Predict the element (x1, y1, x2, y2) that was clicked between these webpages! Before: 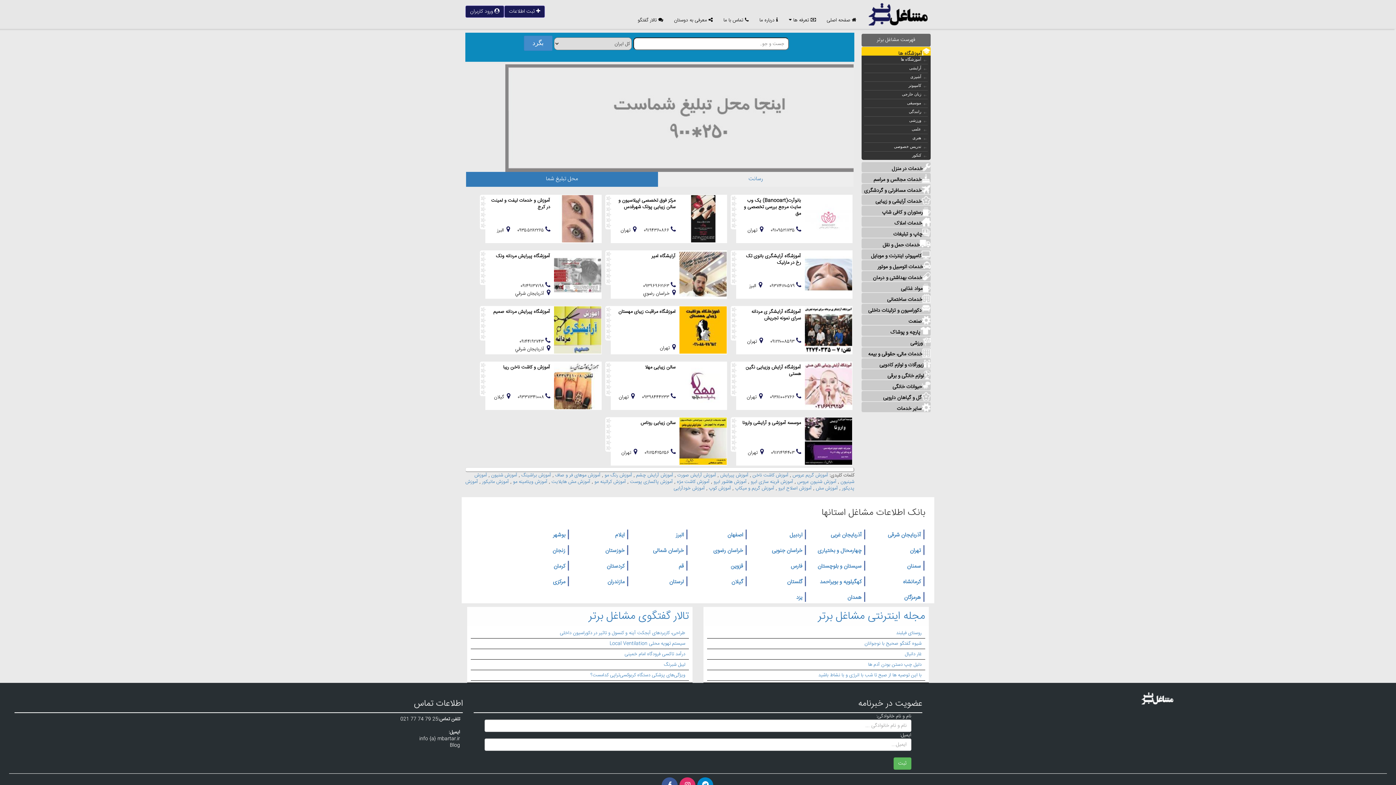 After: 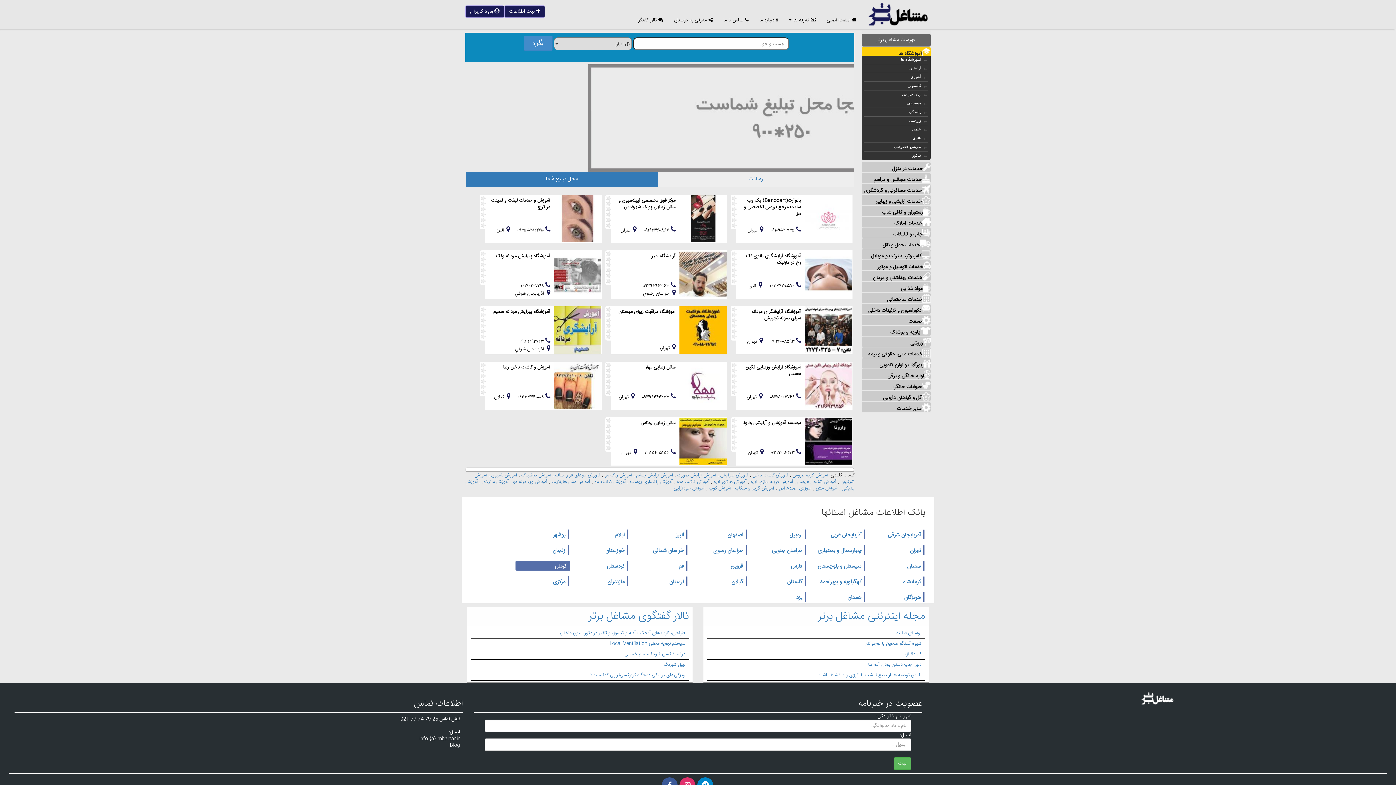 Action: label: کرمان bbox: (514, 562, 569, 570)